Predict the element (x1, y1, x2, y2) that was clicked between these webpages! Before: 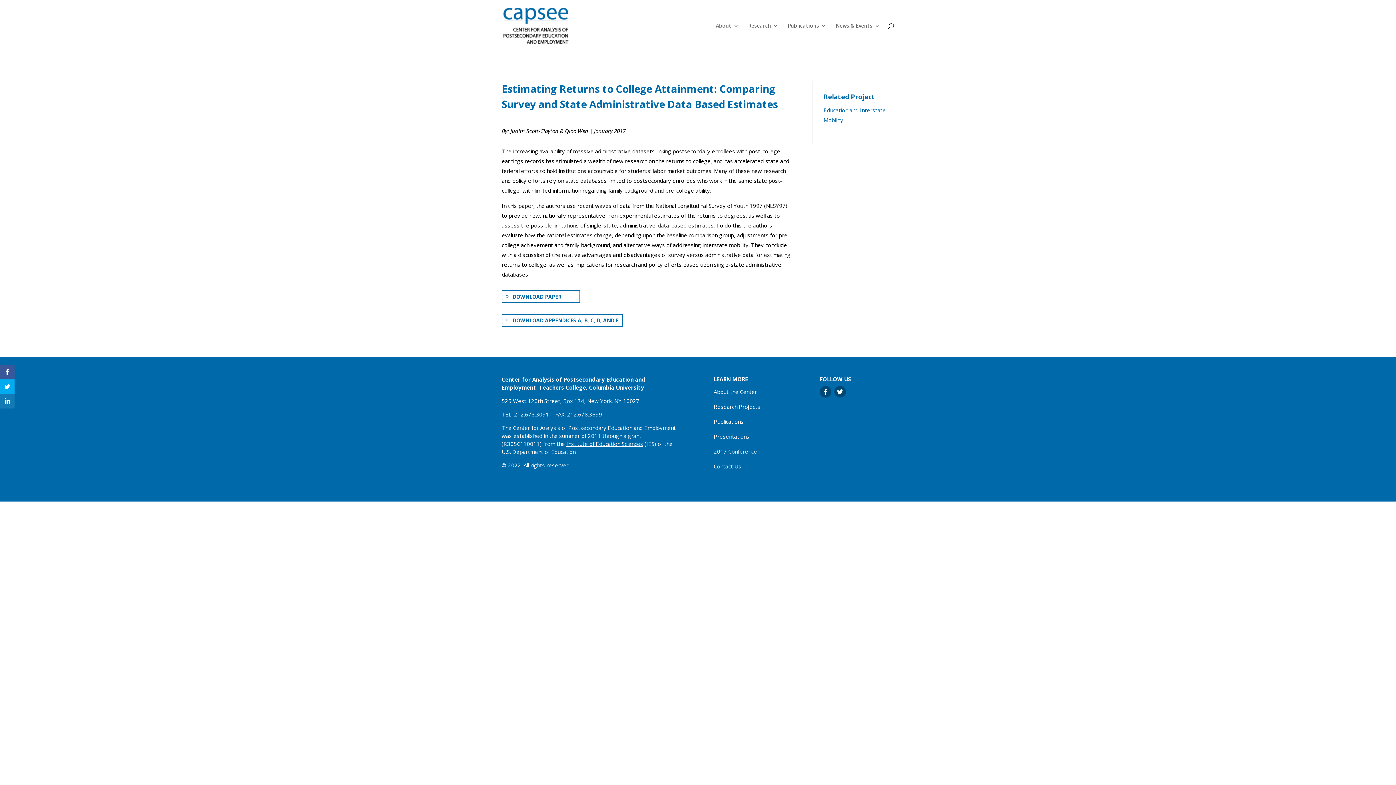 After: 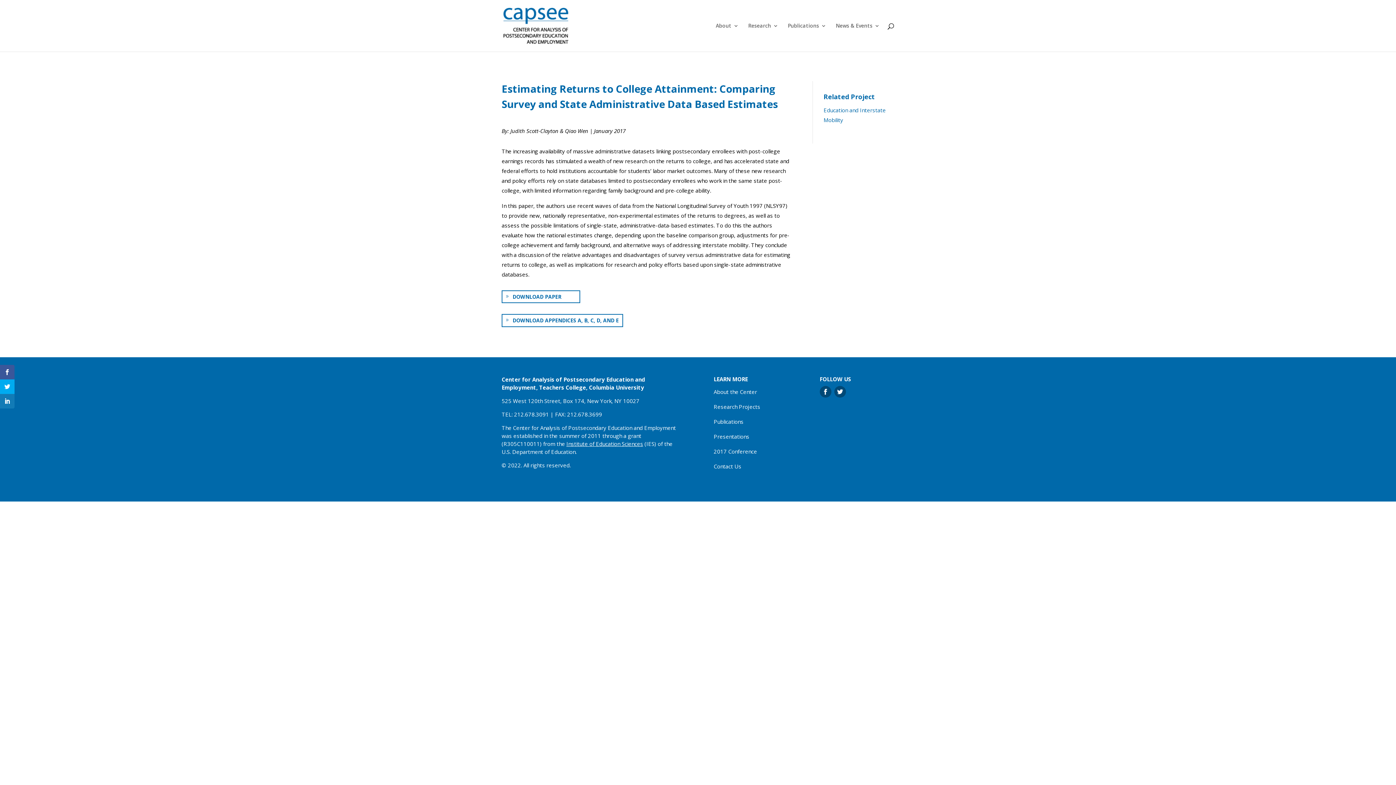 Action: label: Institute of Education Sciences bbox: (566, 440, 643, 447)